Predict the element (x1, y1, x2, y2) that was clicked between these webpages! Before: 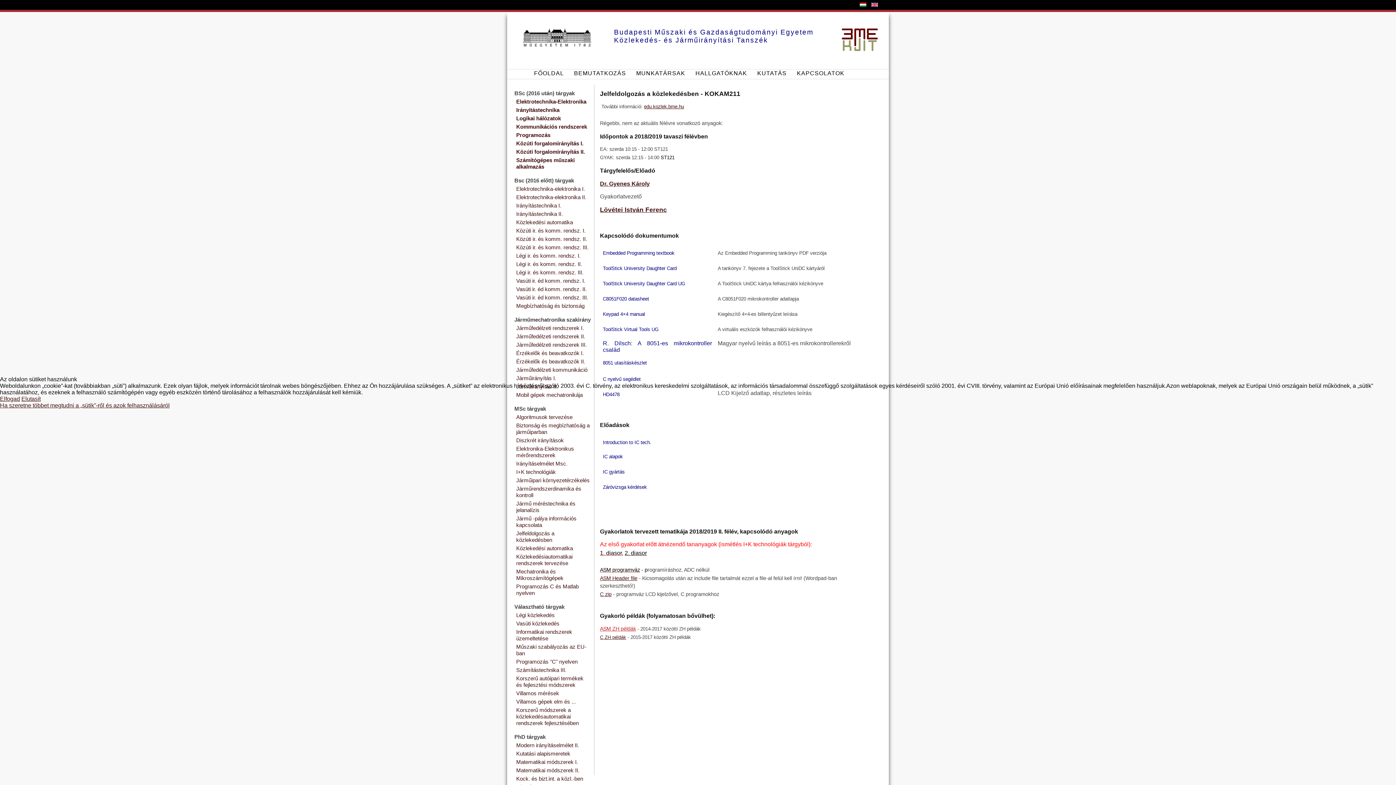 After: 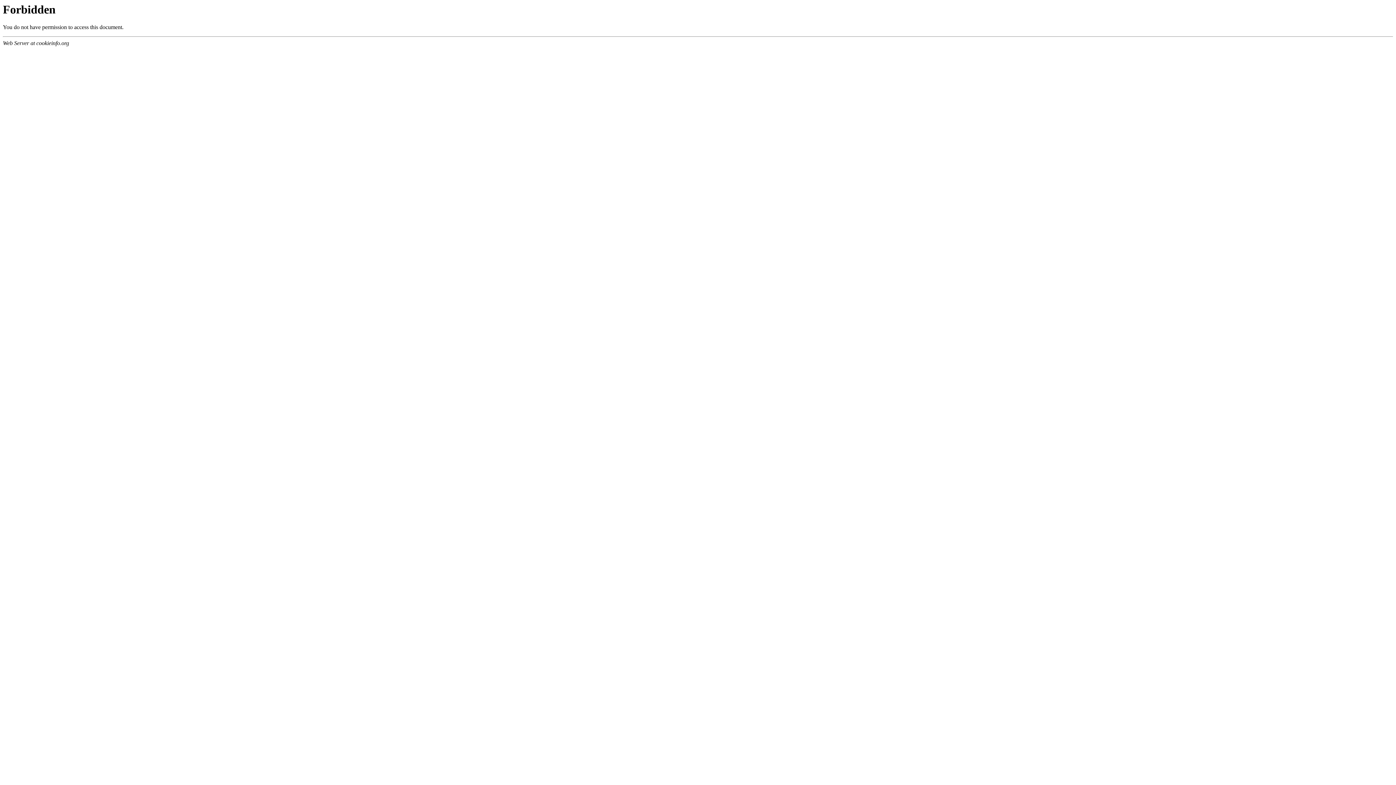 Action: label: Elutasít bbox: (21, 396, 40, 402)